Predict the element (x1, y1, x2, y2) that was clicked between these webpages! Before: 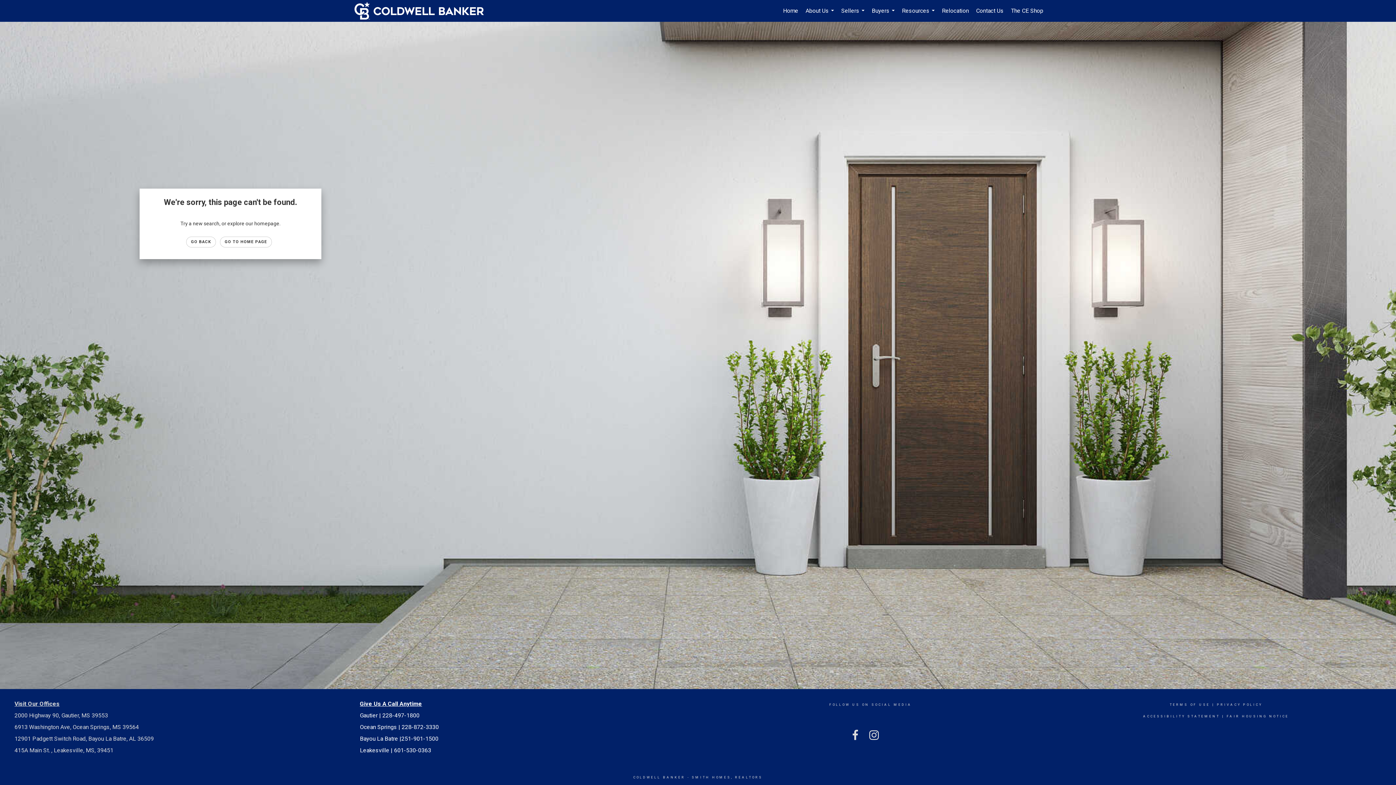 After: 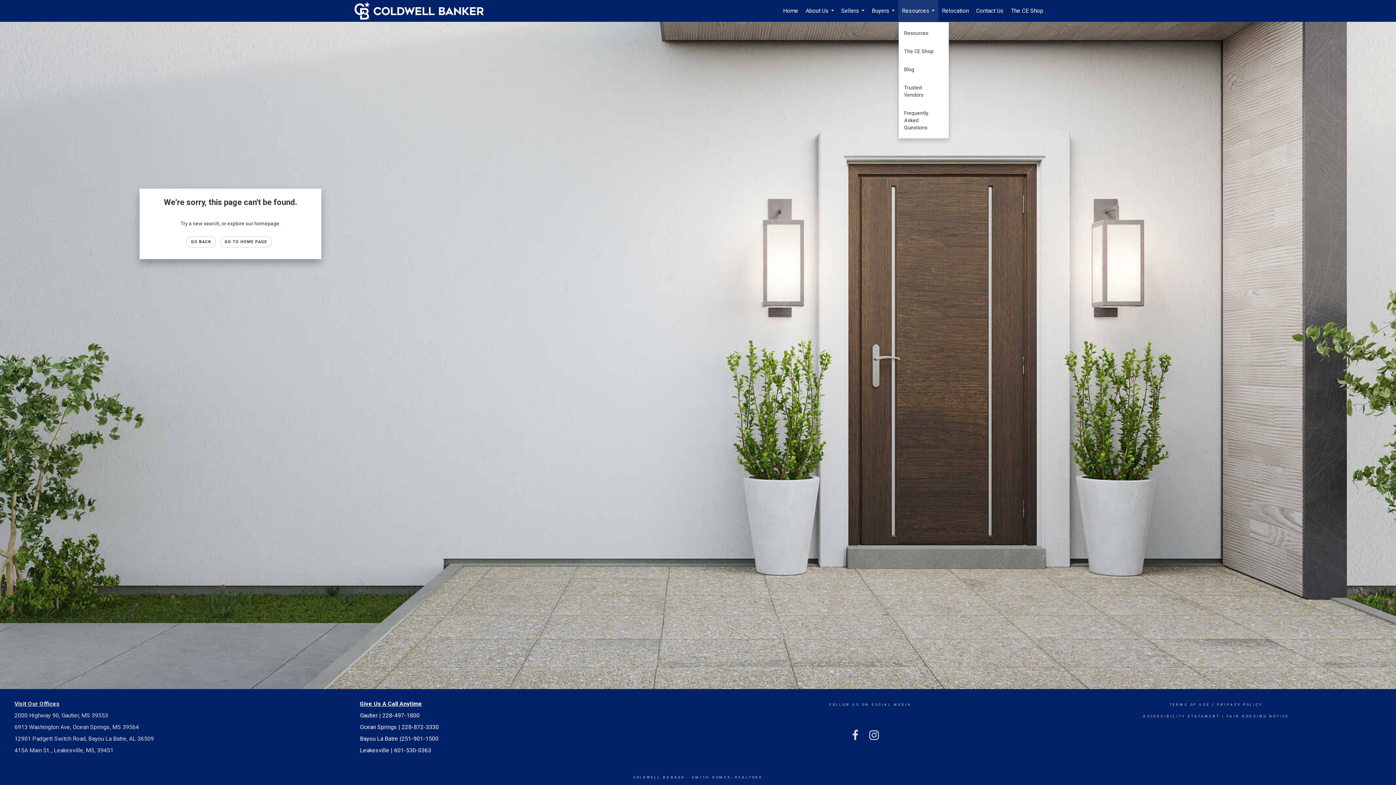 Action: bbox: (898, 0, 938, 21) label: Resources...